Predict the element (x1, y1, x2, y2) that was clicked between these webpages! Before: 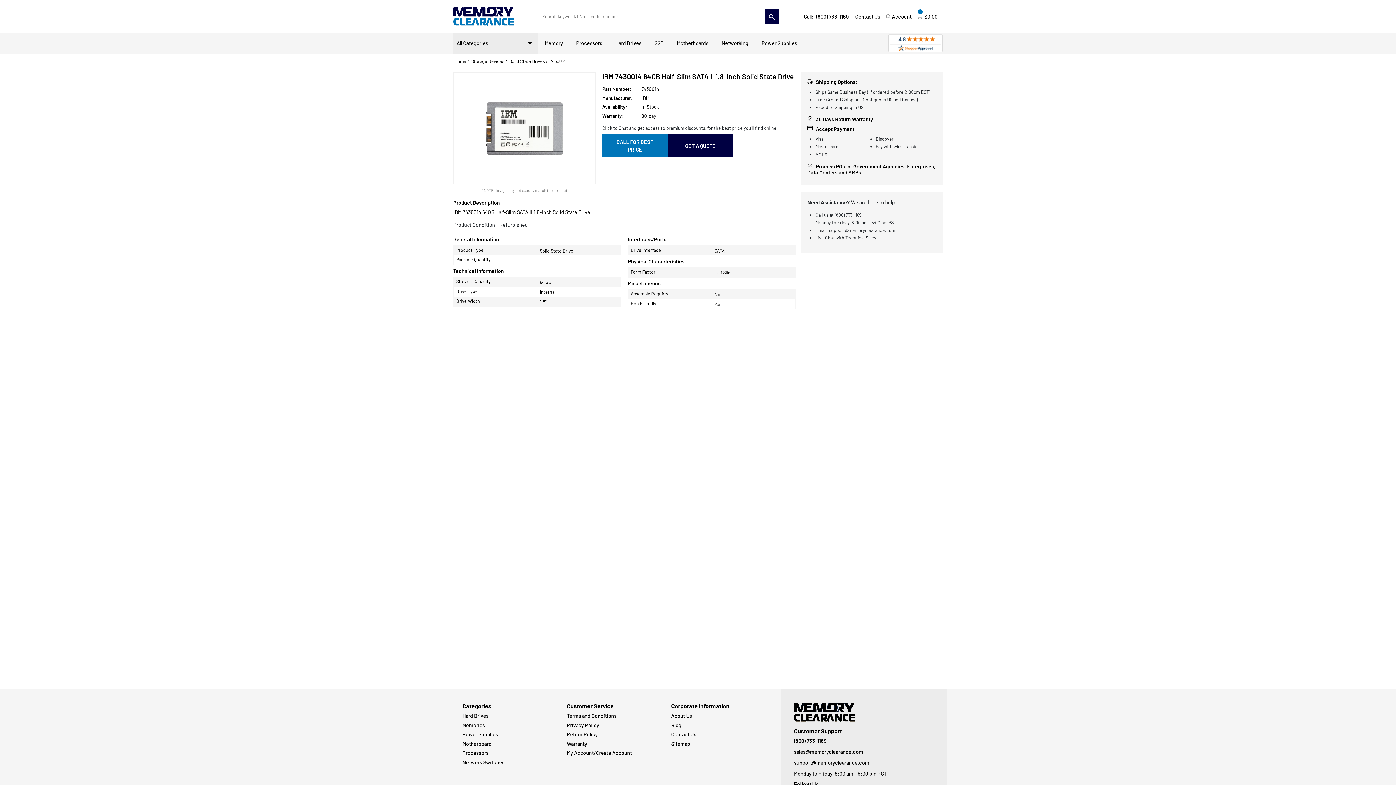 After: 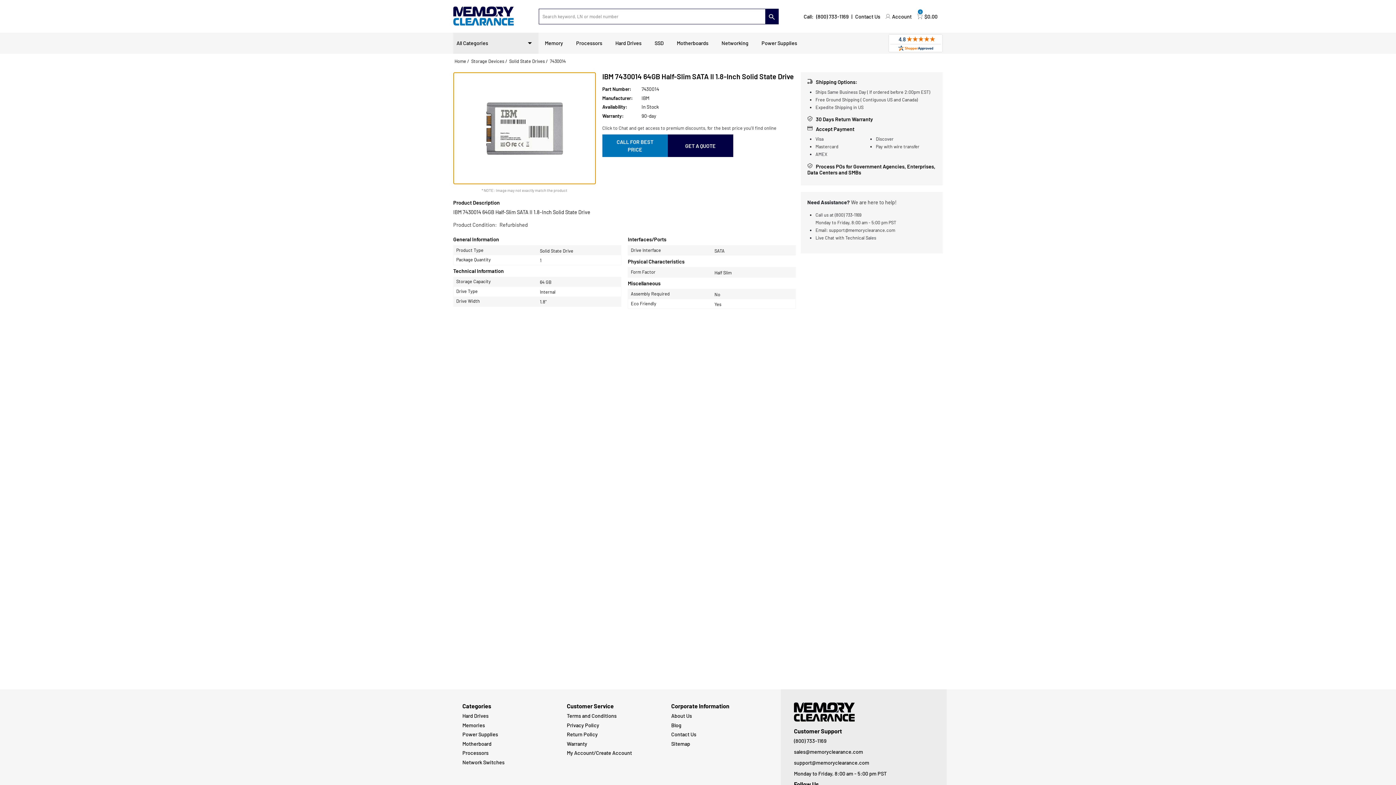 Action: bbox: (503, 80, 662, 204)